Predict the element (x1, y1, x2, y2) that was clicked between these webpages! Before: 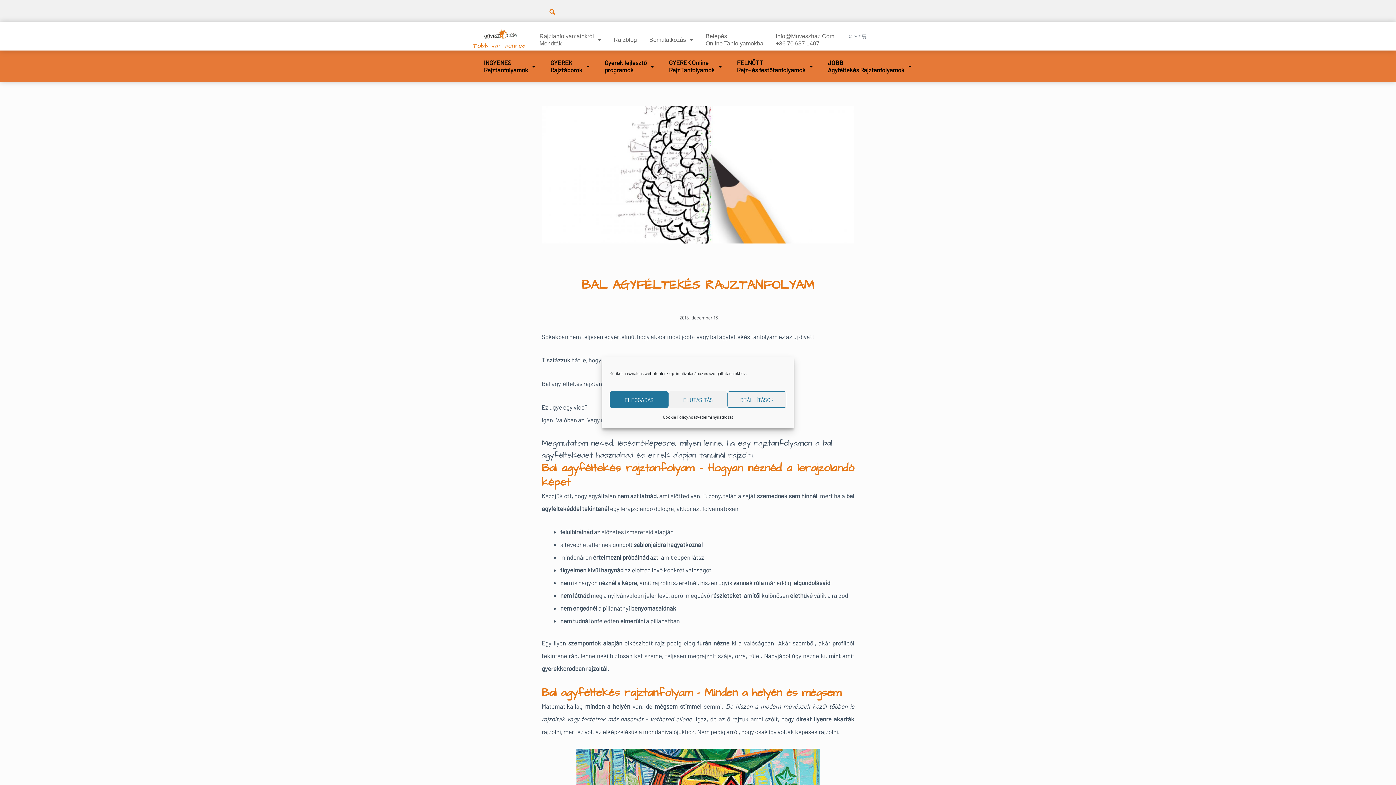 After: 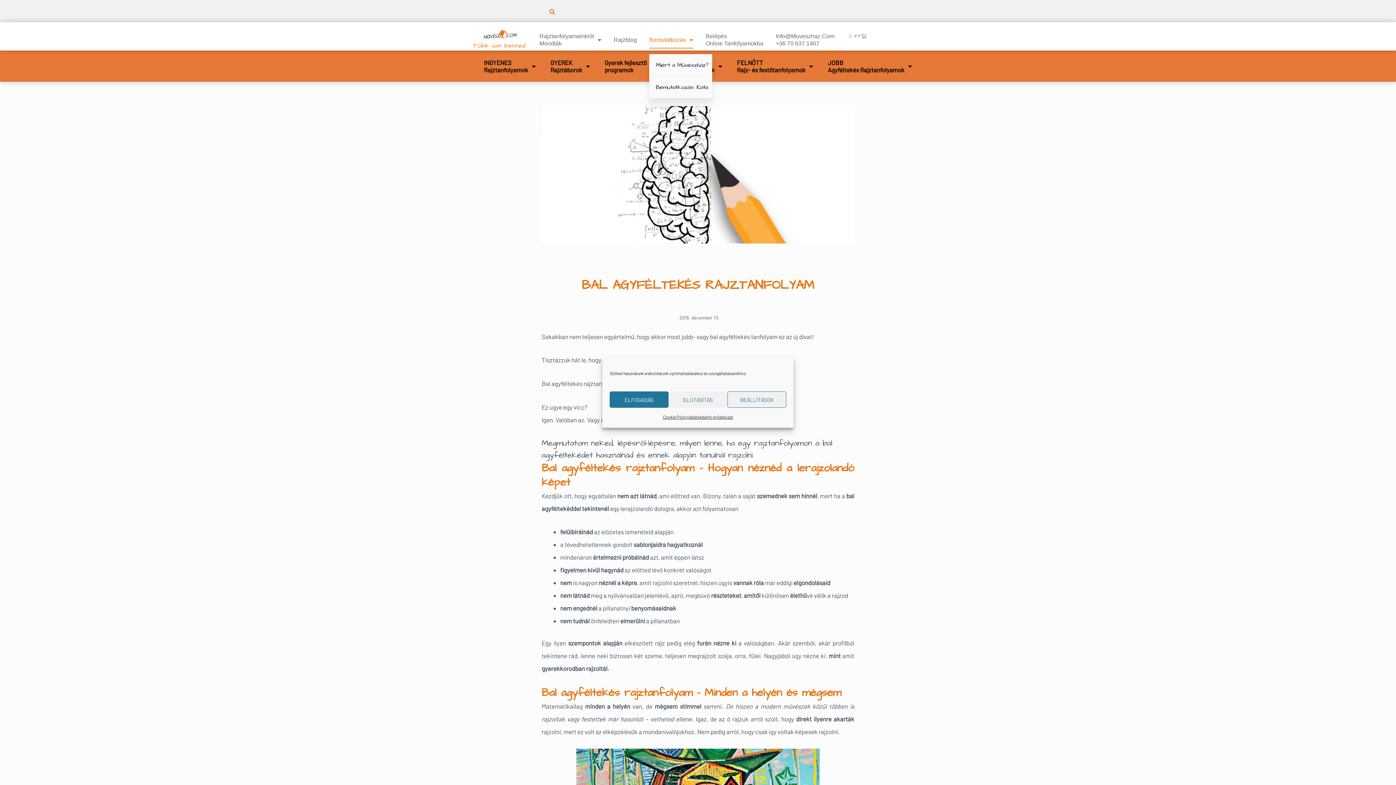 Action: bbox: (649, 31, 693, 48) label: Bemutatkozás